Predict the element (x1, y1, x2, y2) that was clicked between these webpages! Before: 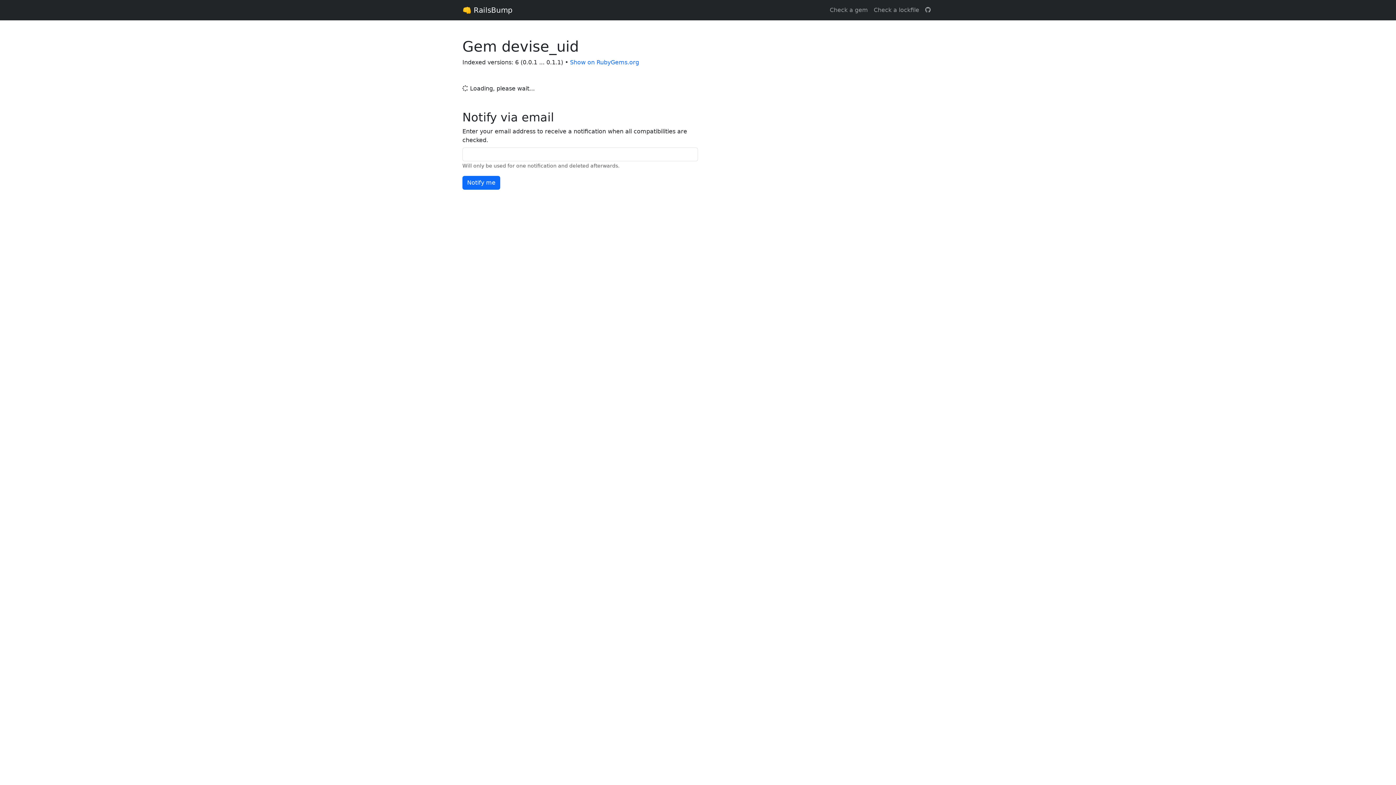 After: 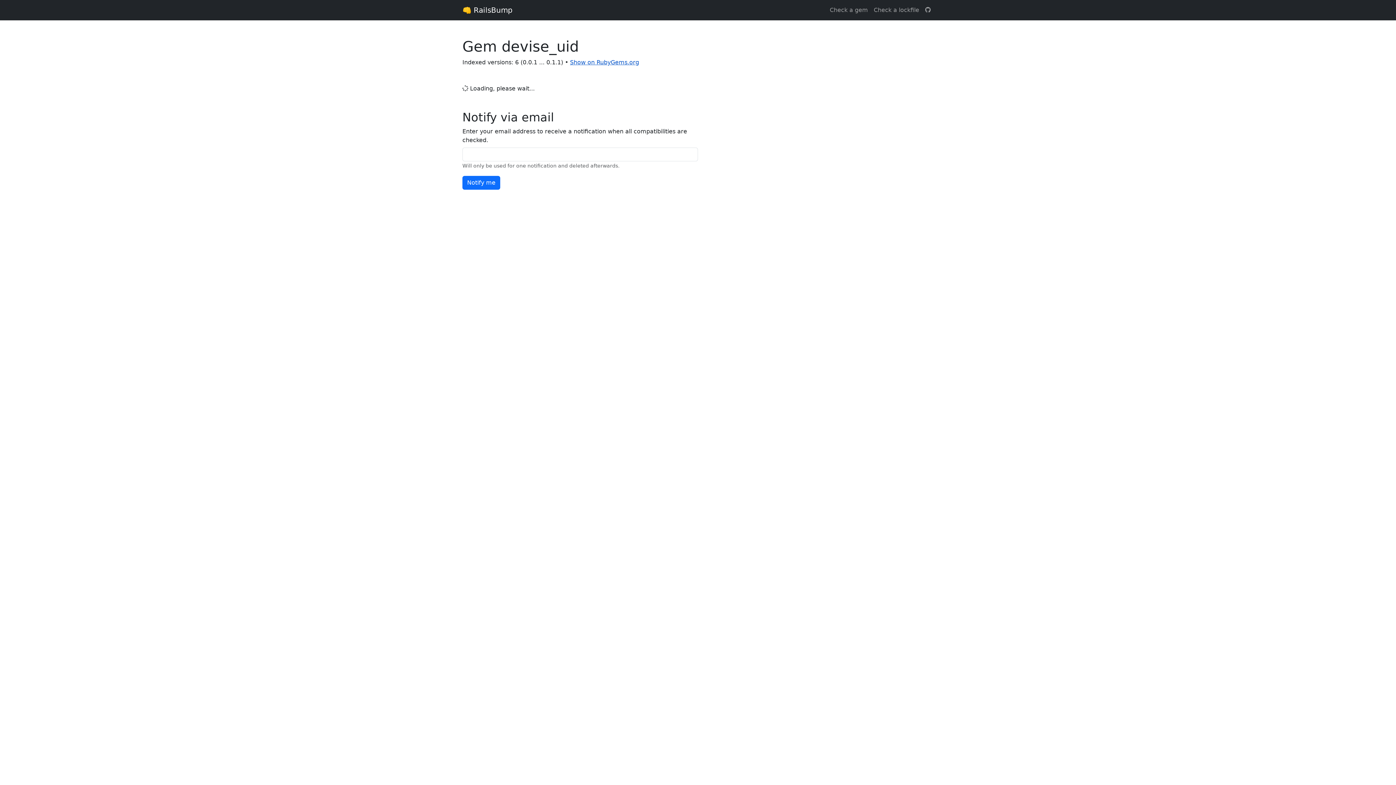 Action: bbox: (570, 58, 639, 65) label: Show on RubyGems.org